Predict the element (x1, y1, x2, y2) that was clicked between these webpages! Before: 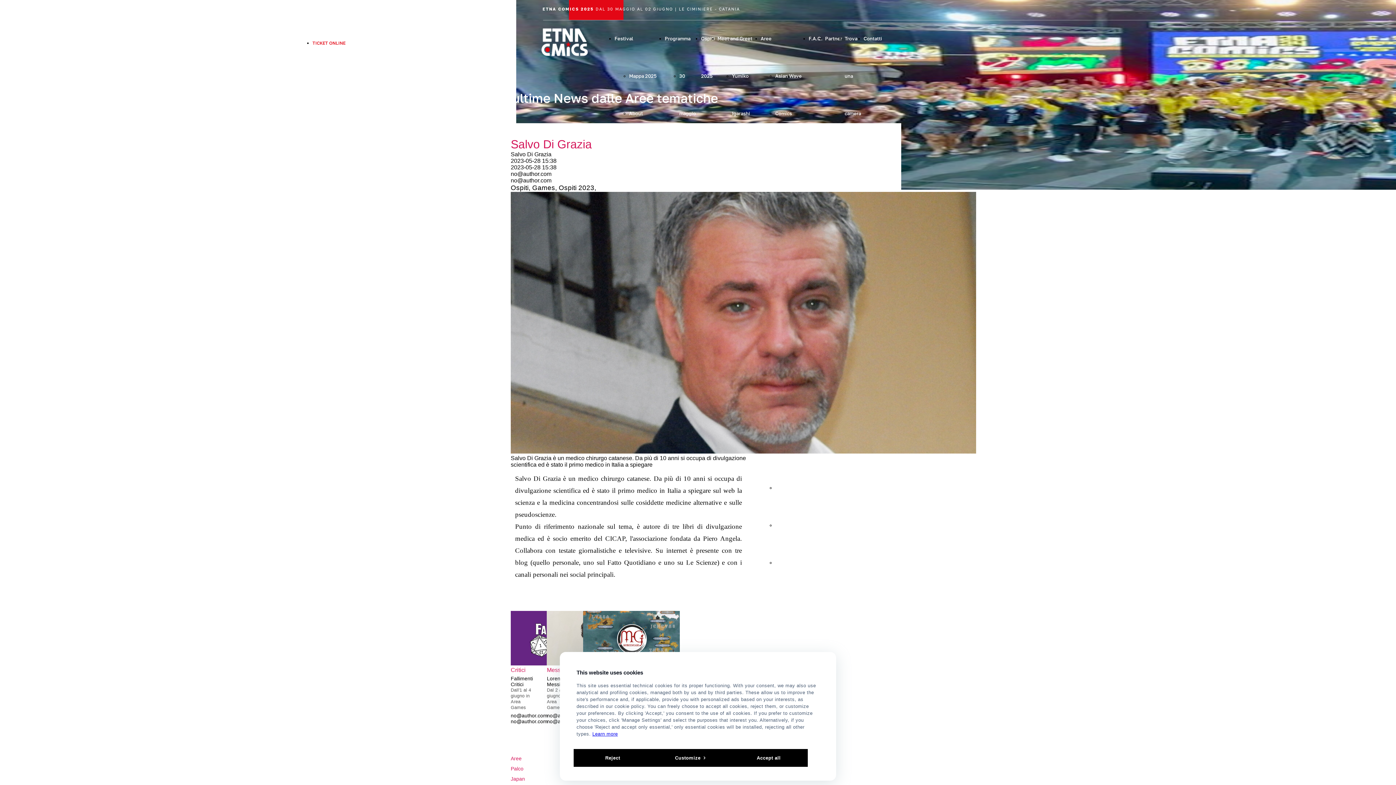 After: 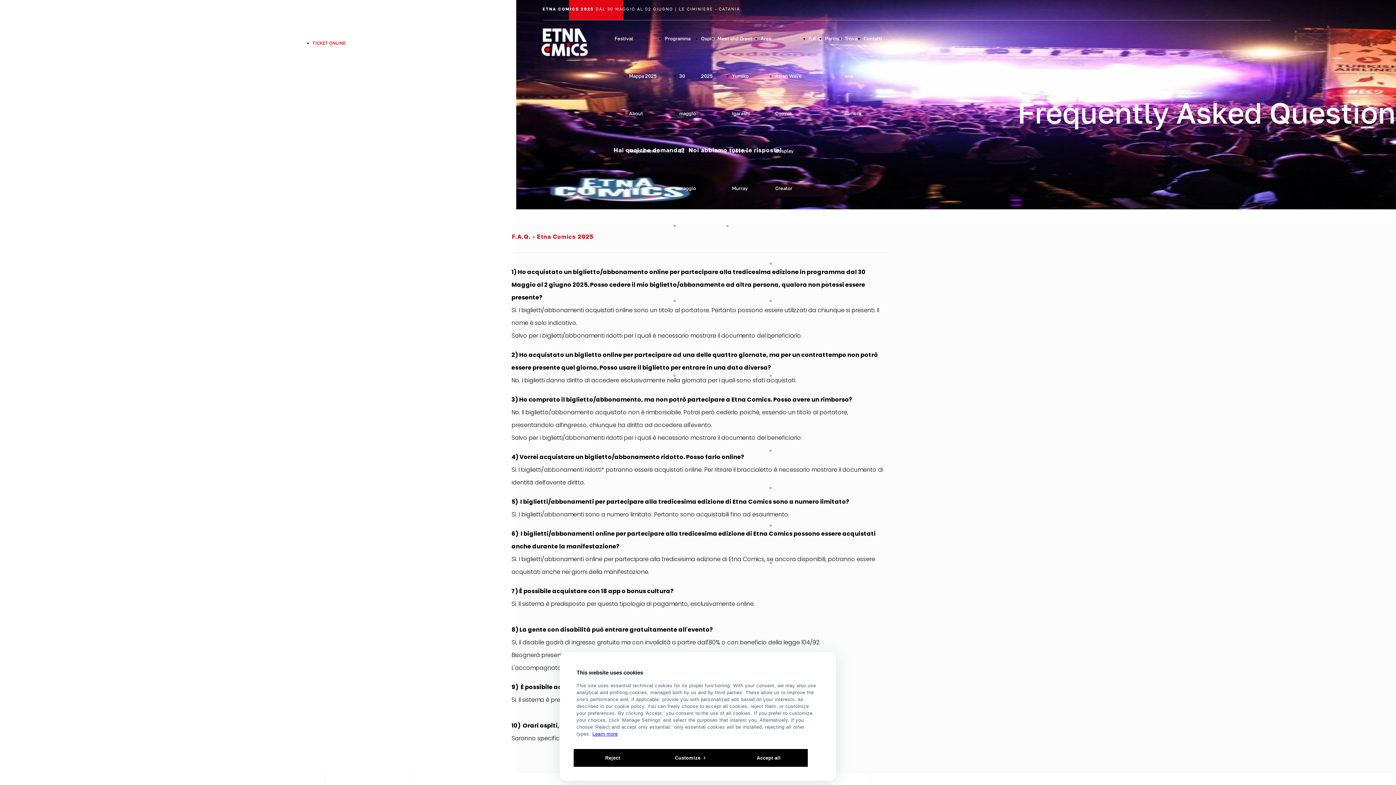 Action: label: F.A.Q. bbox: (808, 35, 822, 41)